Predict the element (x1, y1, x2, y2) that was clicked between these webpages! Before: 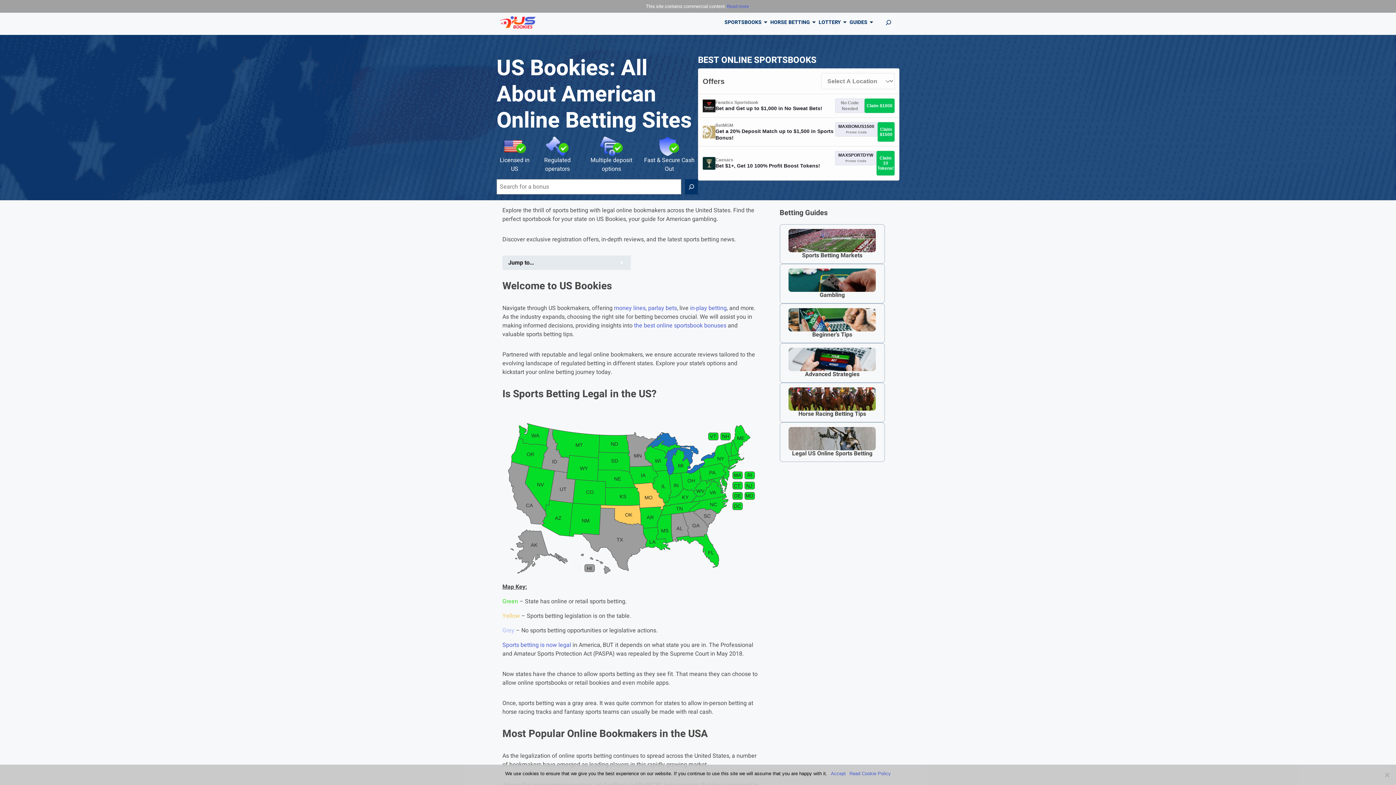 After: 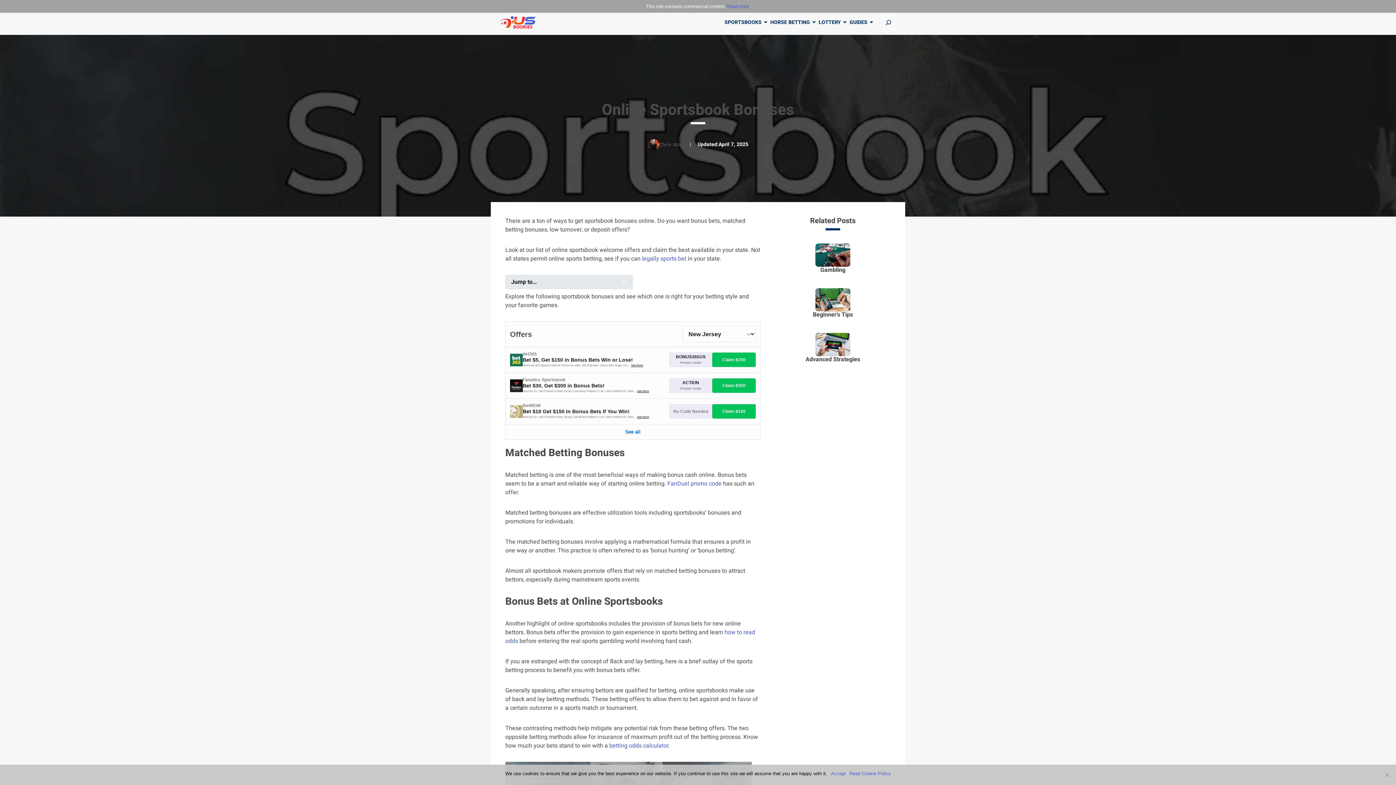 Action: bbox: (634, 321, 726, 330) label: the best online sportsbook bonuses